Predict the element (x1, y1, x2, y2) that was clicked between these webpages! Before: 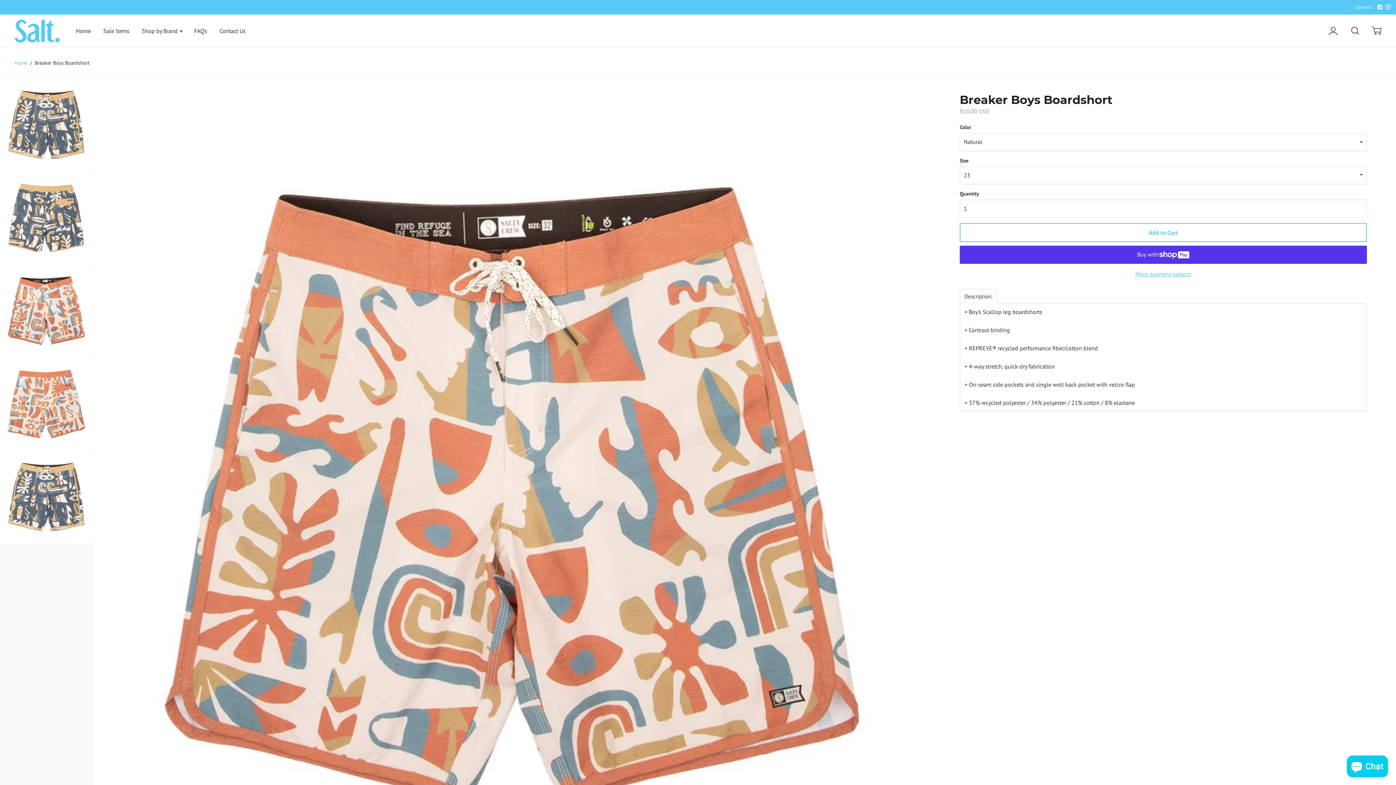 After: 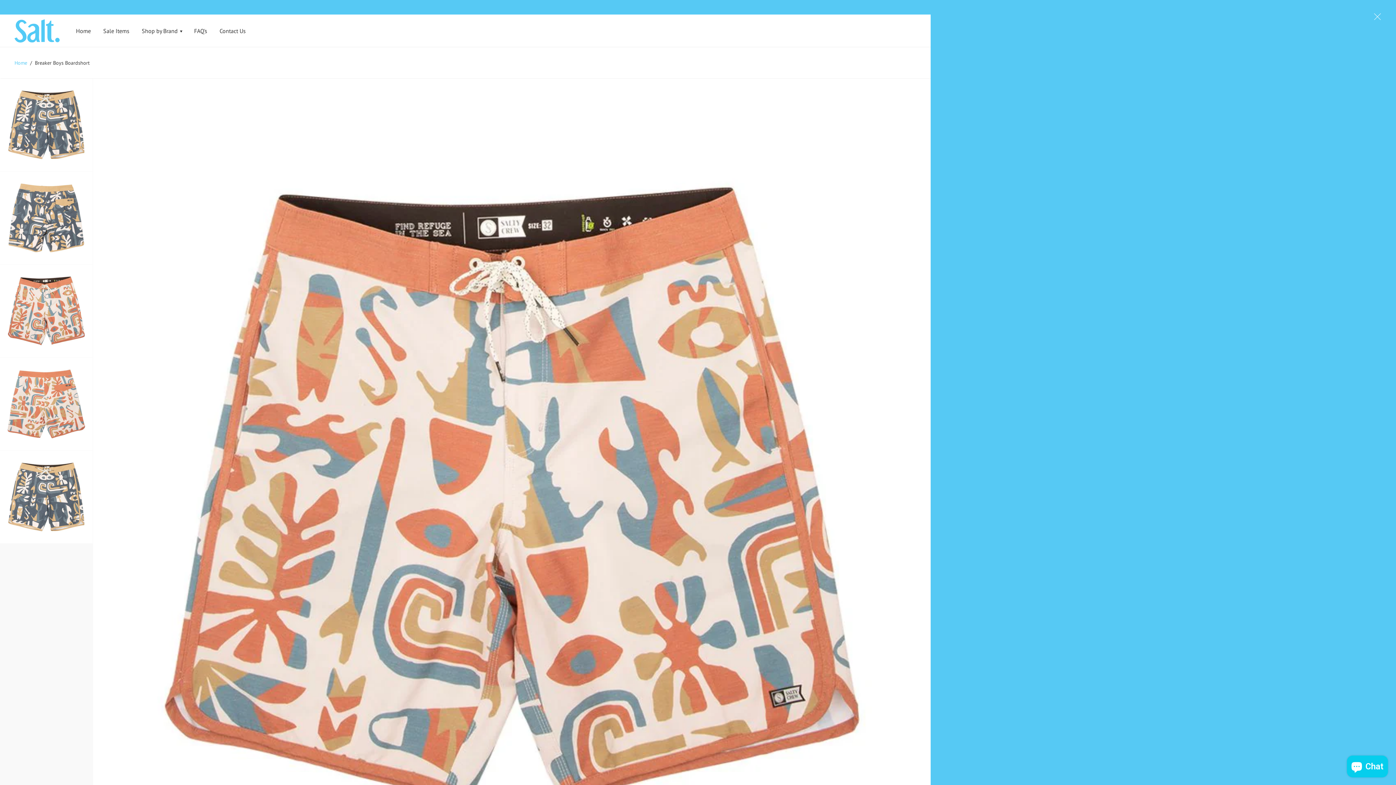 Action: bbox: (1371, 14, 1381, 46) label: Cart